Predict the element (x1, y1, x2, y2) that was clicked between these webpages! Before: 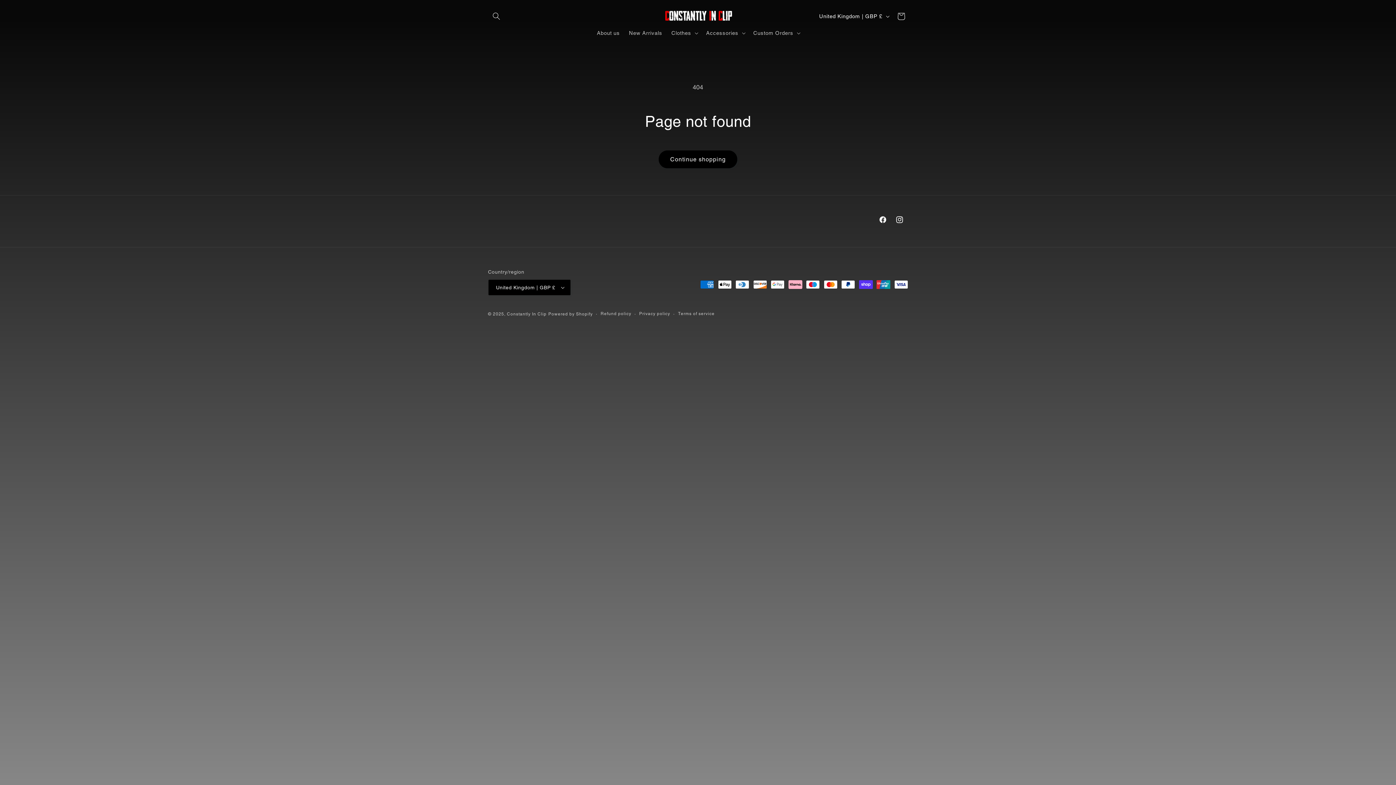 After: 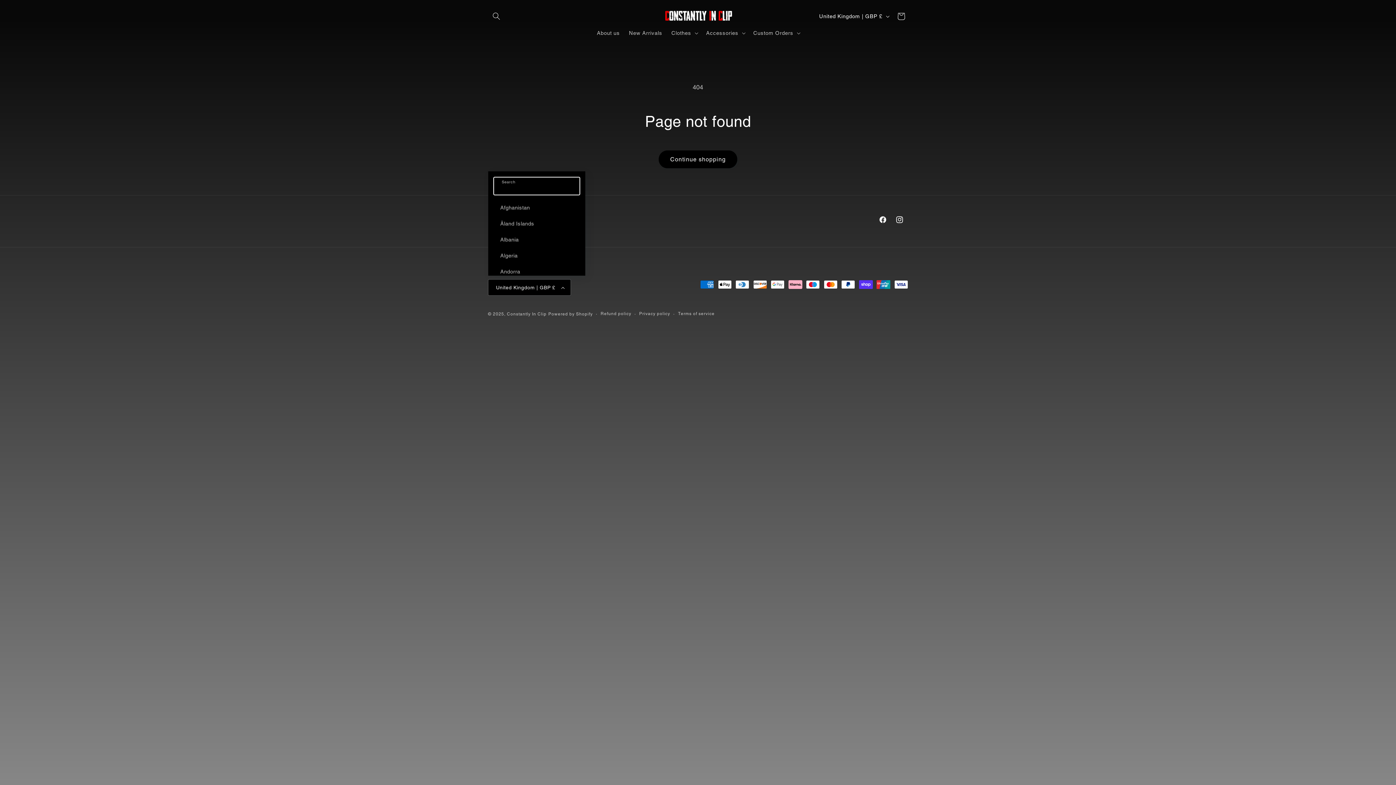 Action: label: United Kingdom | GBP £ bbox: (488, 279, 570, 295)